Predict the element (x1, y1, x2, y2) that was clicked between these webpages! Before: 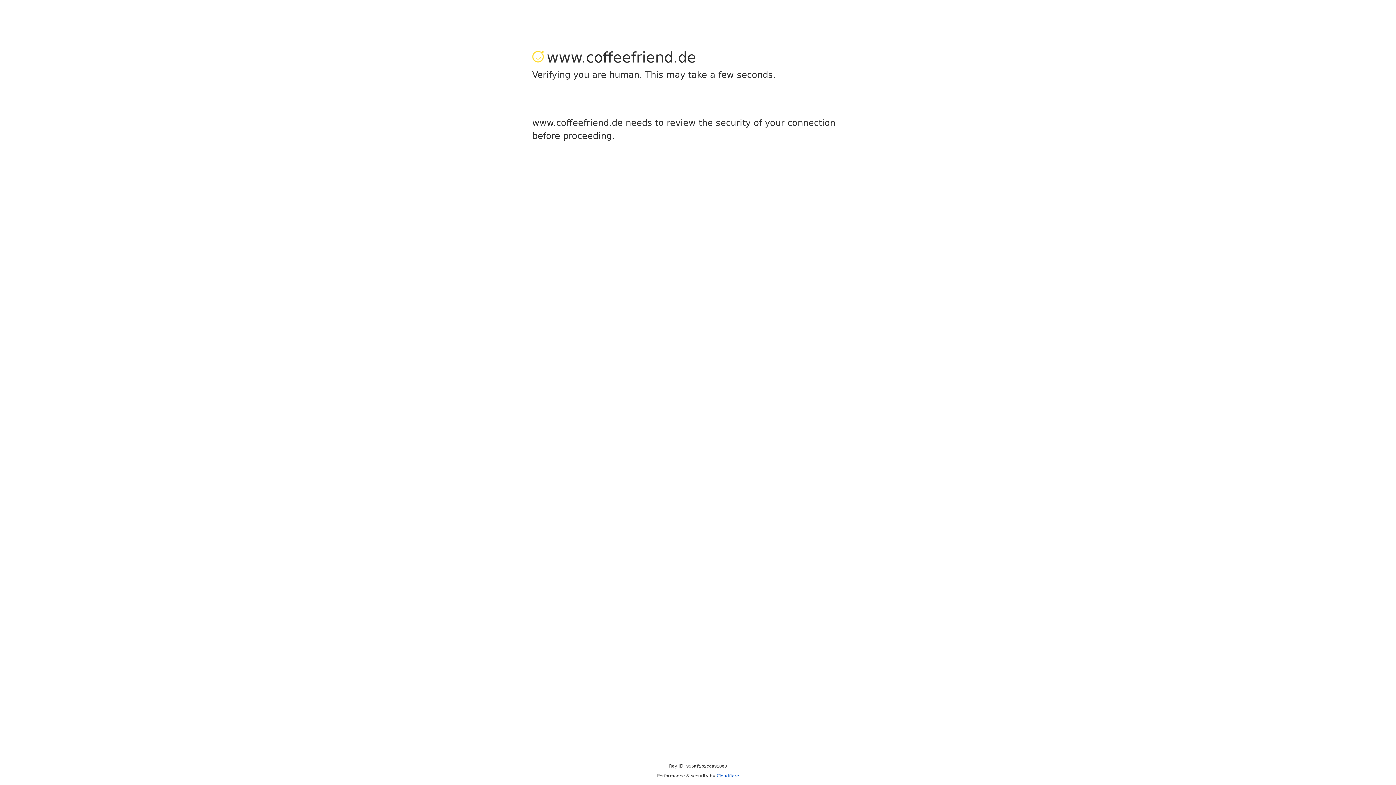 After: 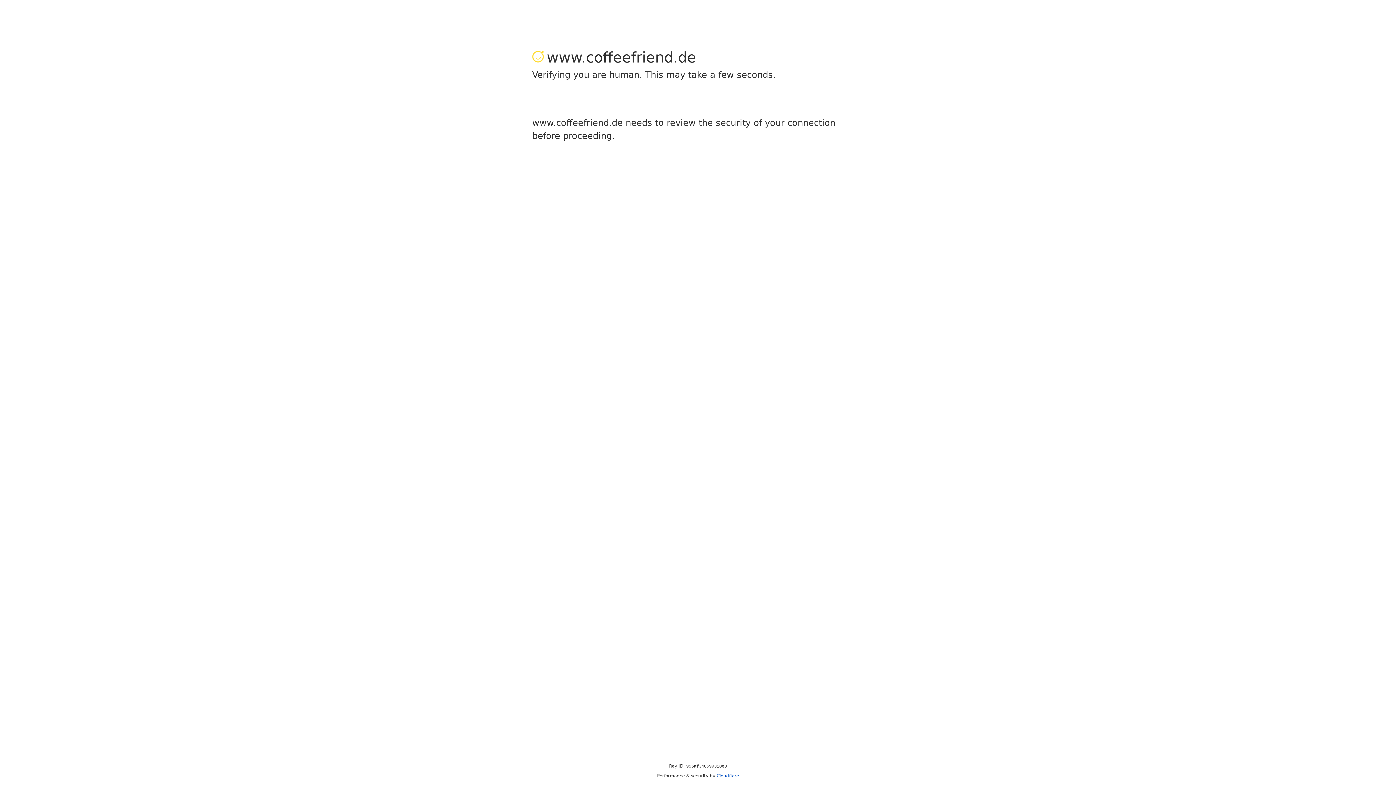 Action: label: Cloudflare bbox: (716, 773, 739, 778)